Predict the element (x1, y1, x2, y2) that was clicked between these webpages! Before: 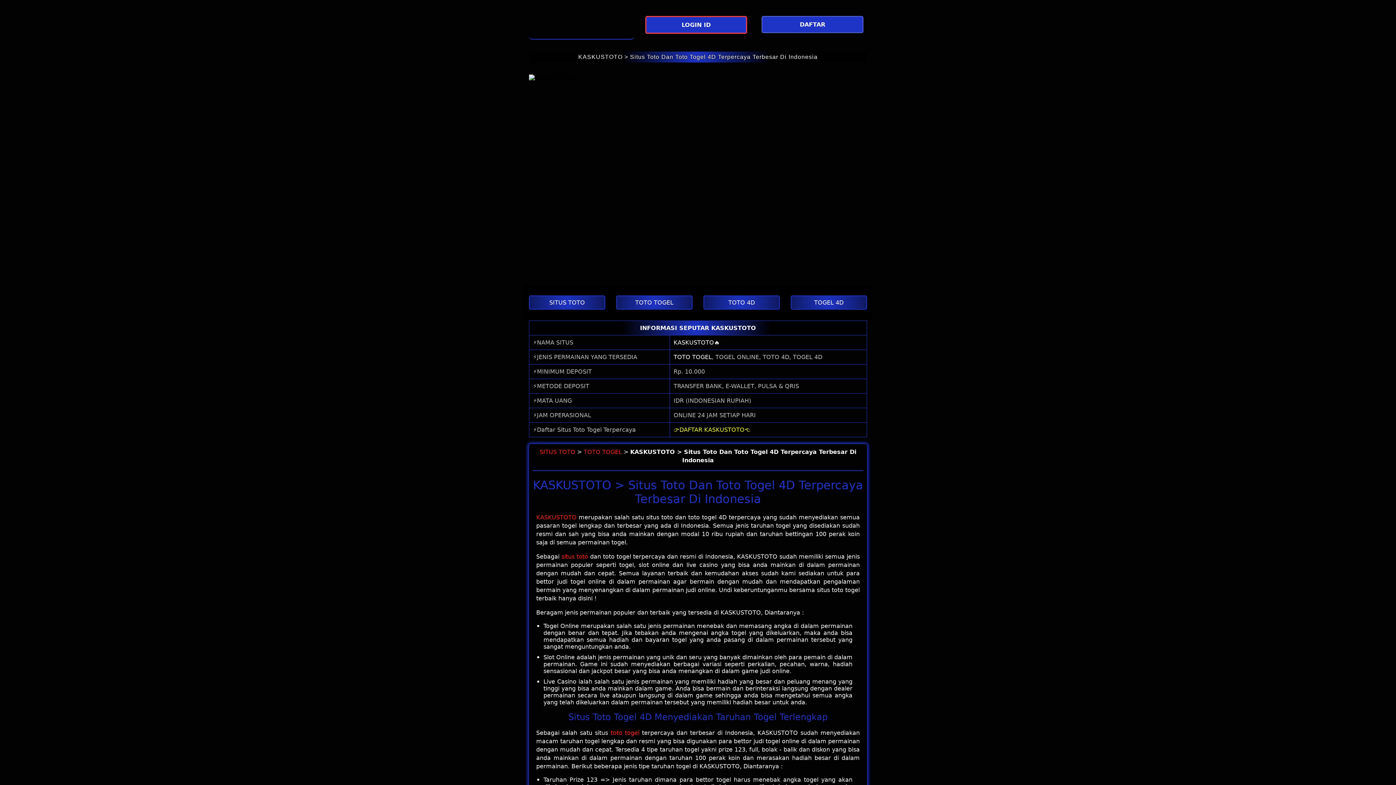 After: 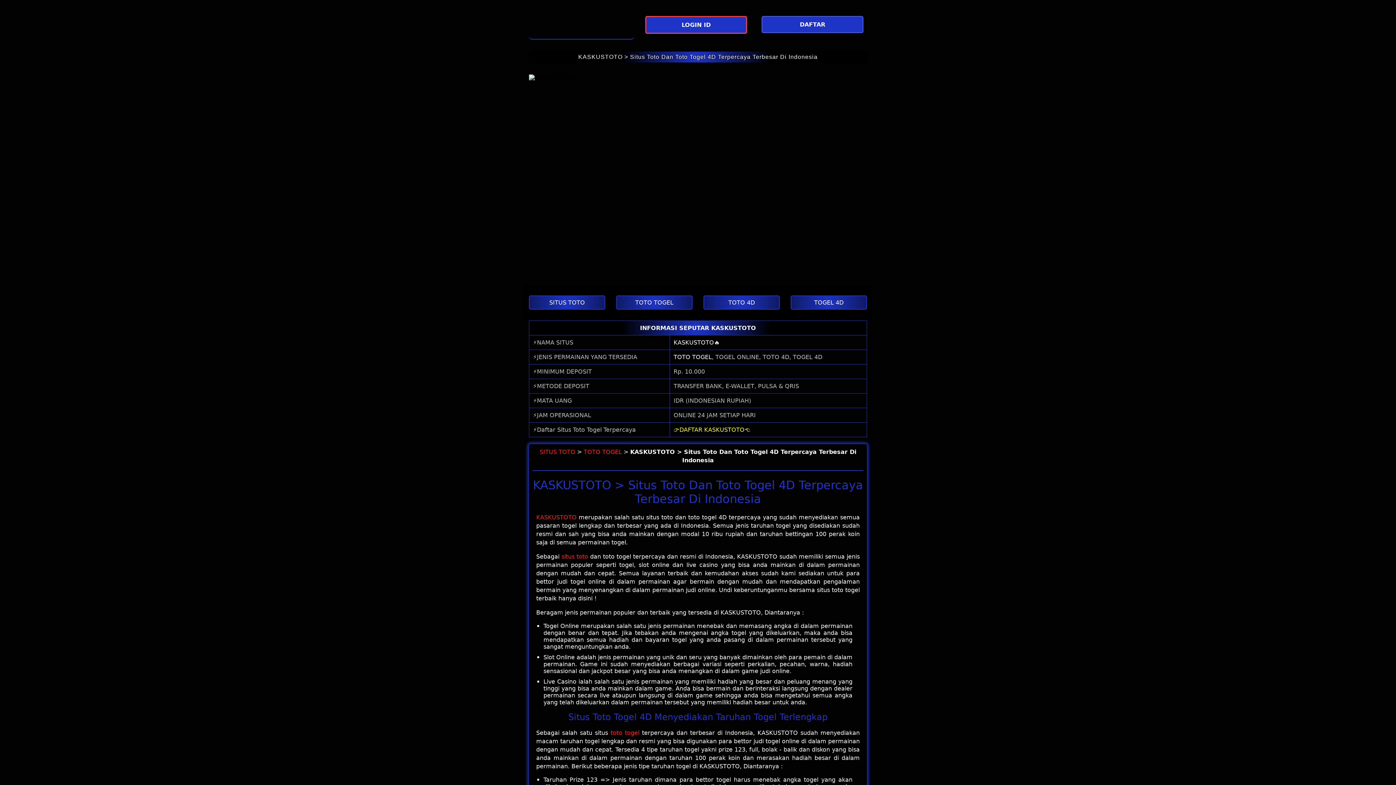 Action: bbox: (610, 729, 639, 736) label: toto togel